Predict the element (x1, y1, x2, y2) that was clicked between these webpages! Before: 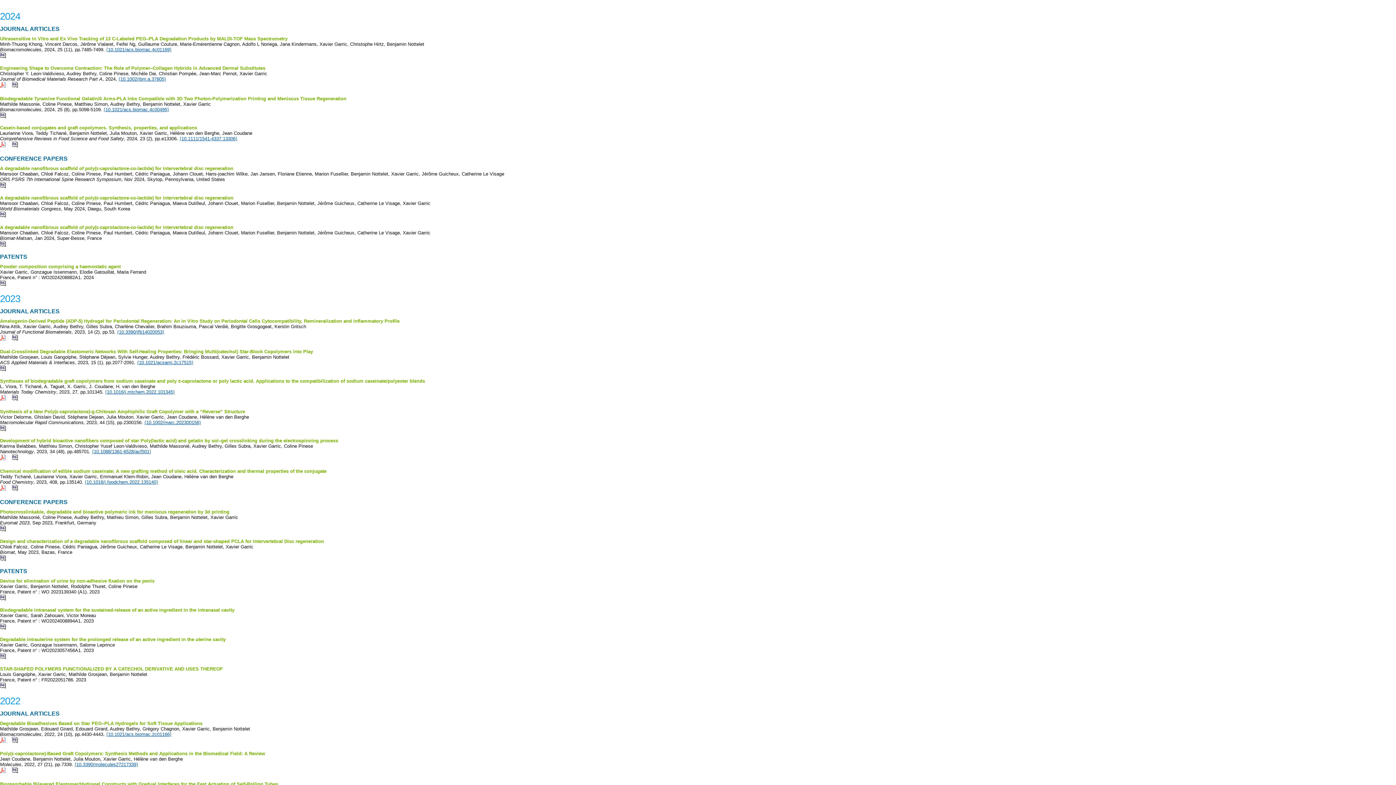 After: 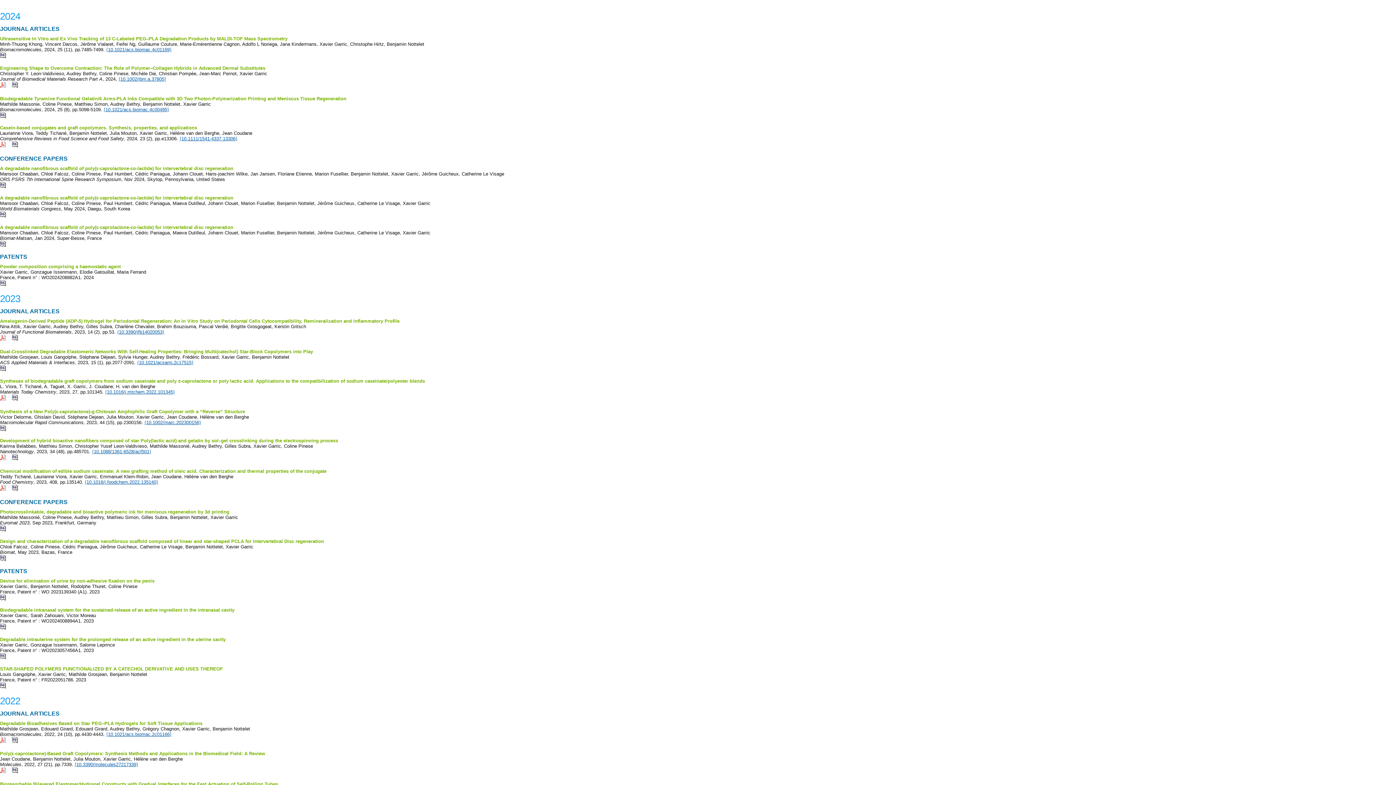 Action: bbox: (0, 486, 5, 492)